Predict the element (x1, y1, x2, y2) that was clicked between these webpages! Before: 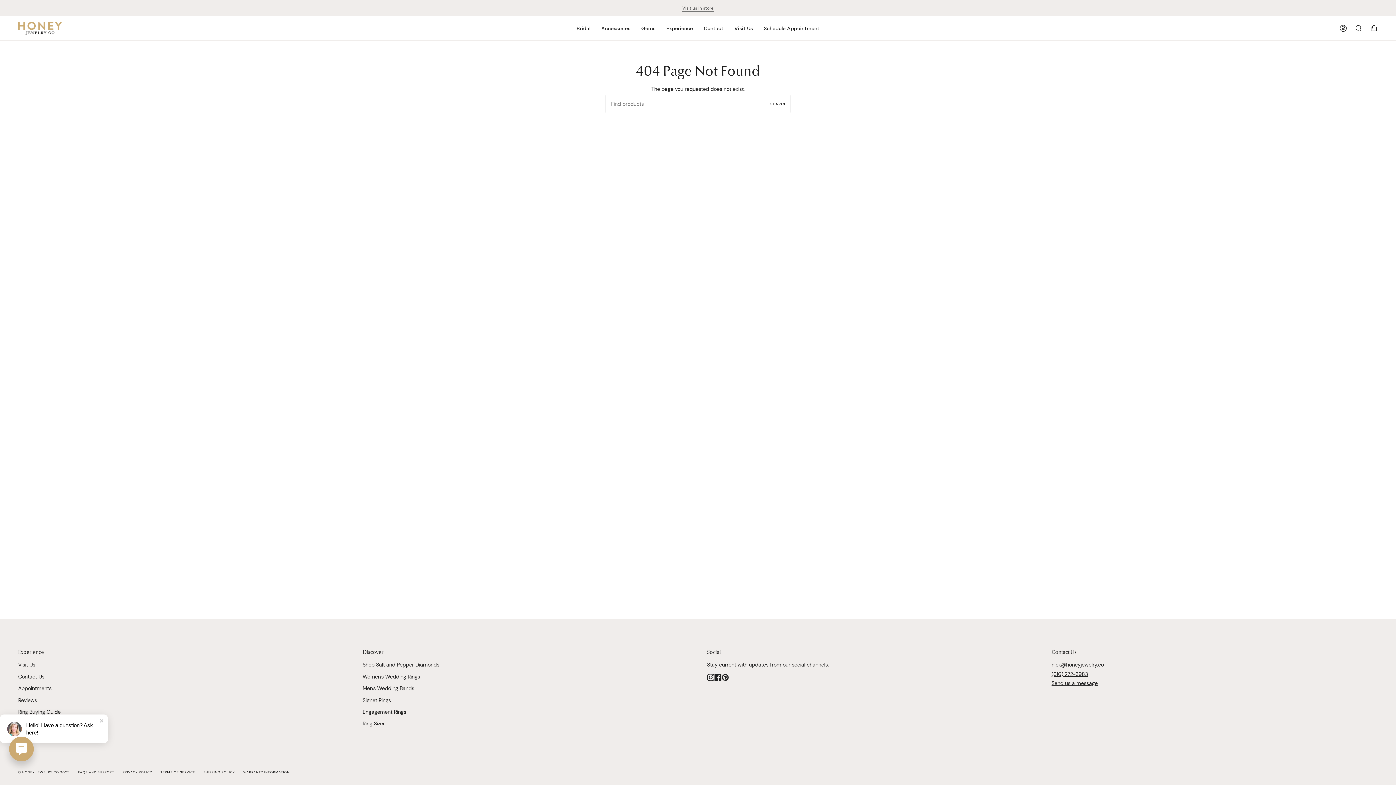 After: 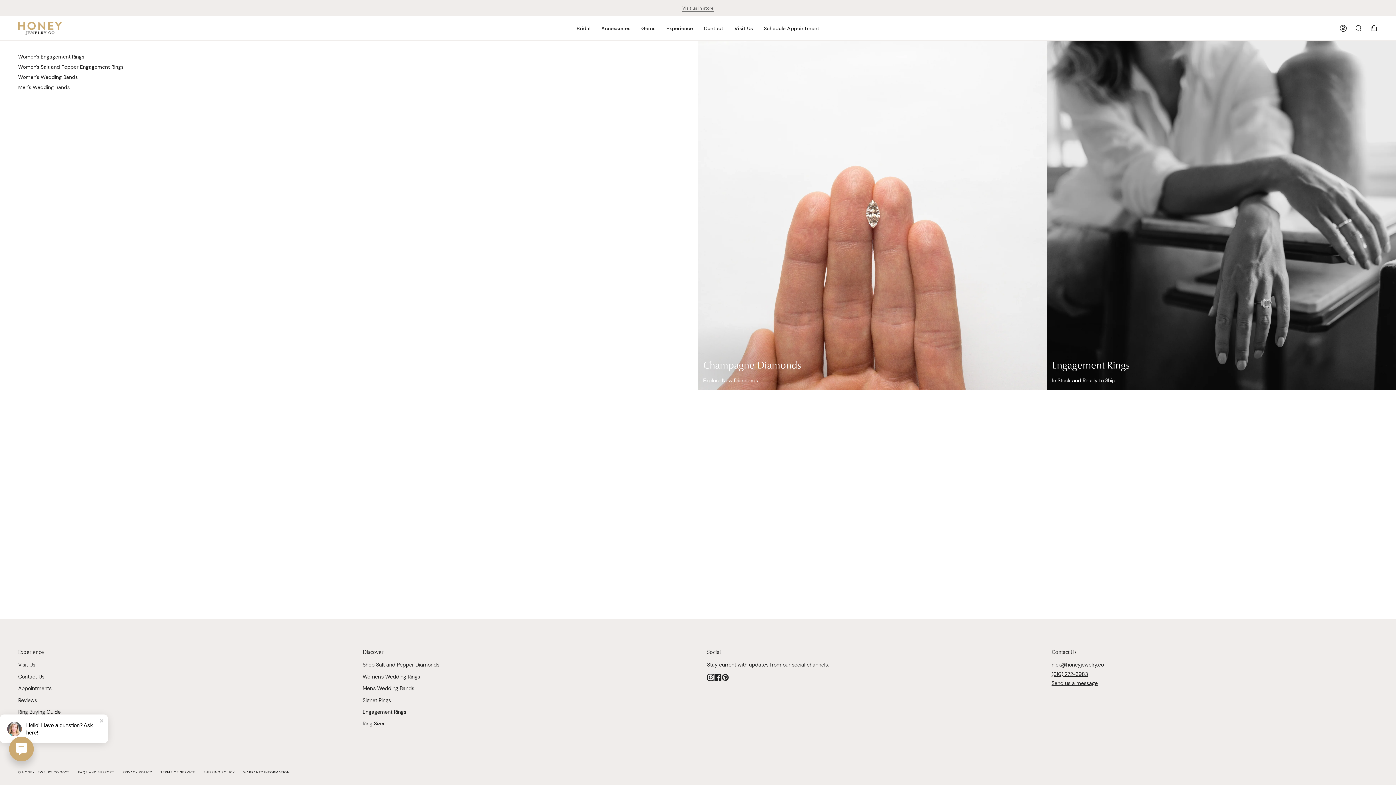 Action: bbox: (571, 16, 596, 40) label: Bridal